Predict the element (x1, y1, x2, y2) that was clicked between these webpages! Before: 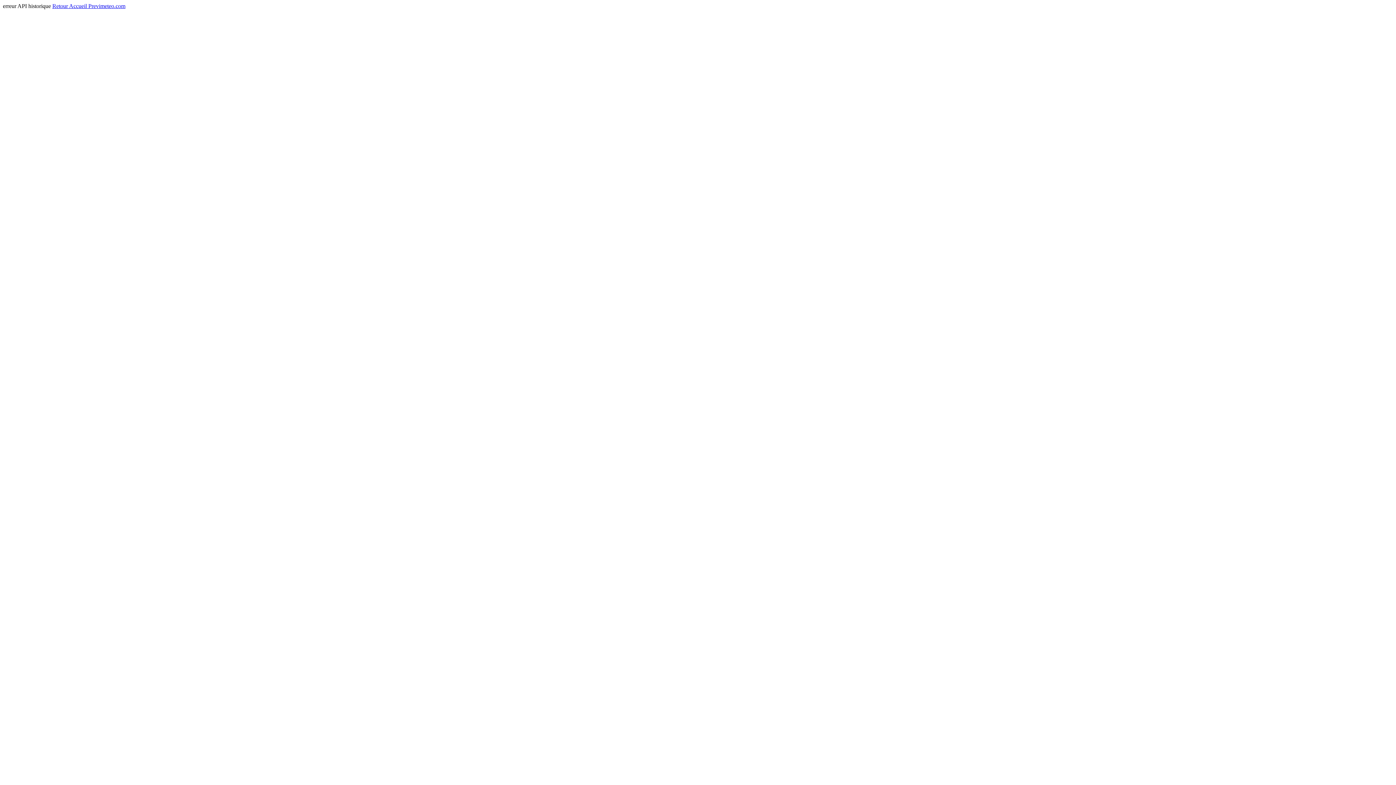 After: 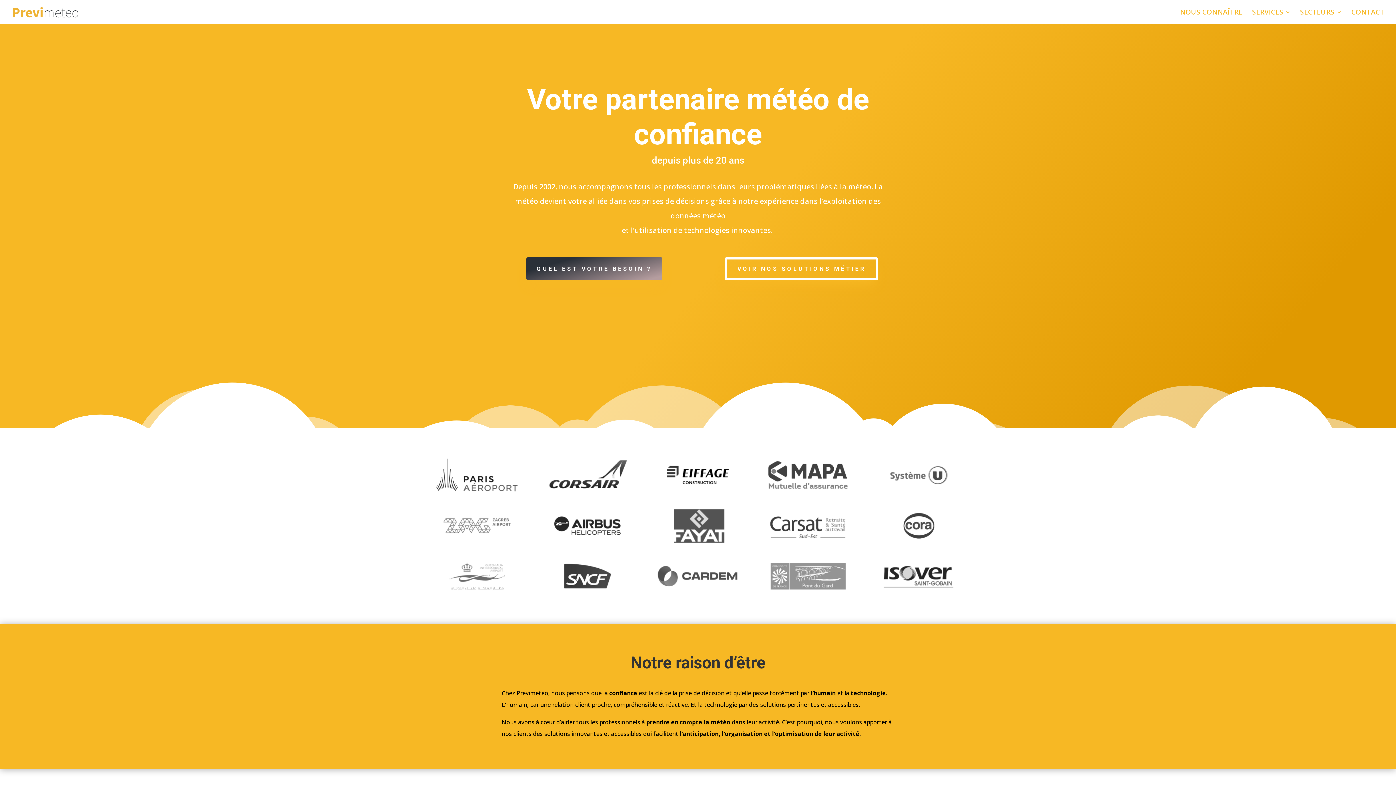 Action: bbox: (52, 2, 125, 9) label: Retour Accueil Previmeteo.com